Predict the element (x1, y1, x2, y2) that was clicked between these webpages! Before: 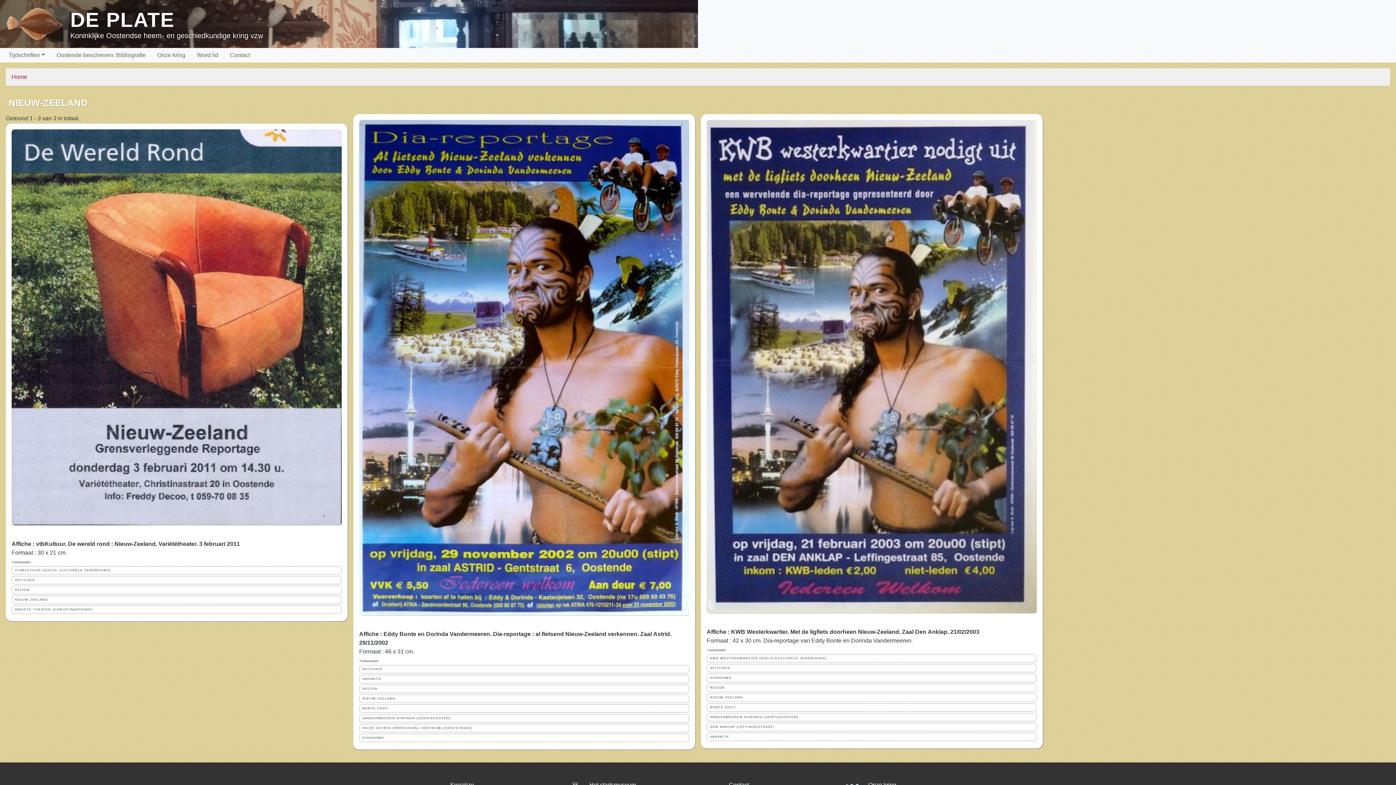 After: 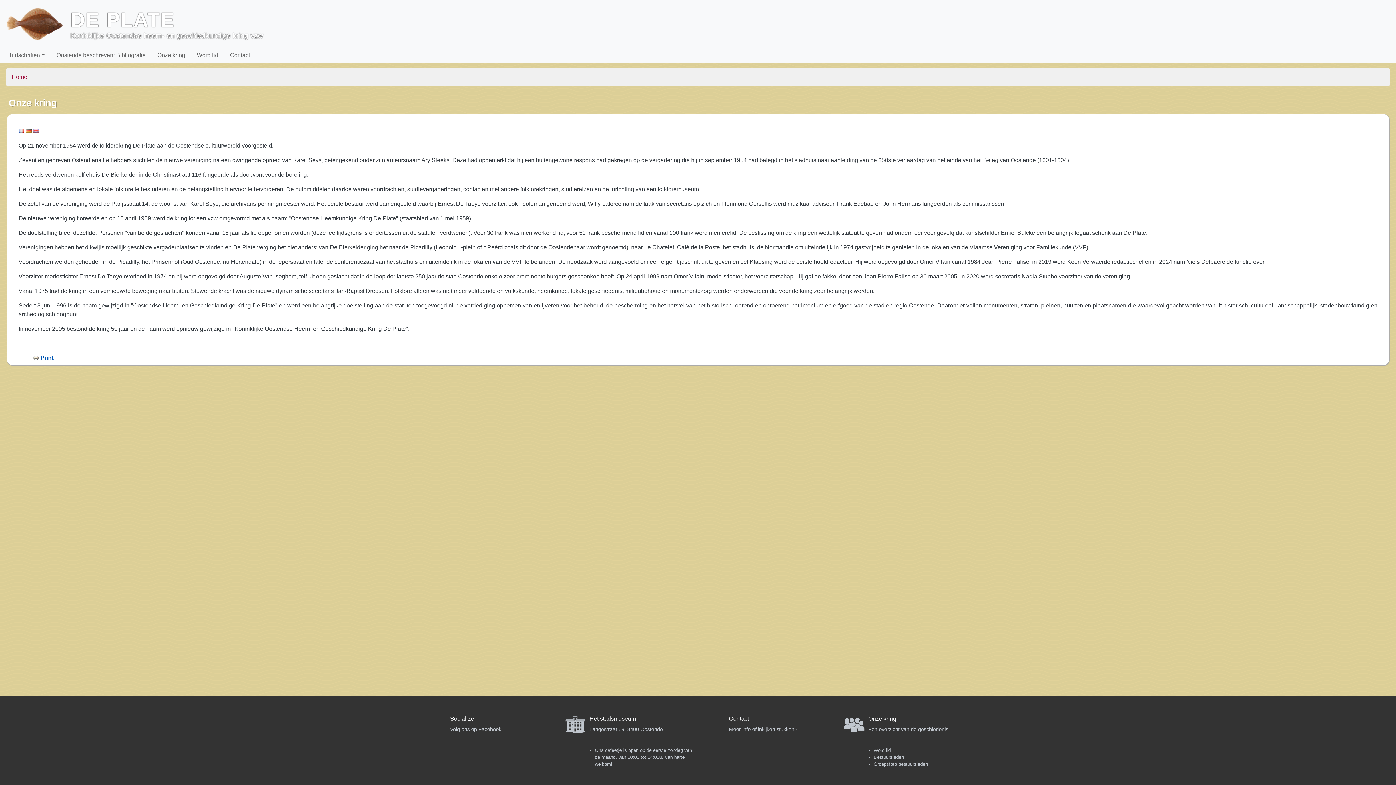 Action: label: Onze kring bbox: (154, 48, 188, 62)